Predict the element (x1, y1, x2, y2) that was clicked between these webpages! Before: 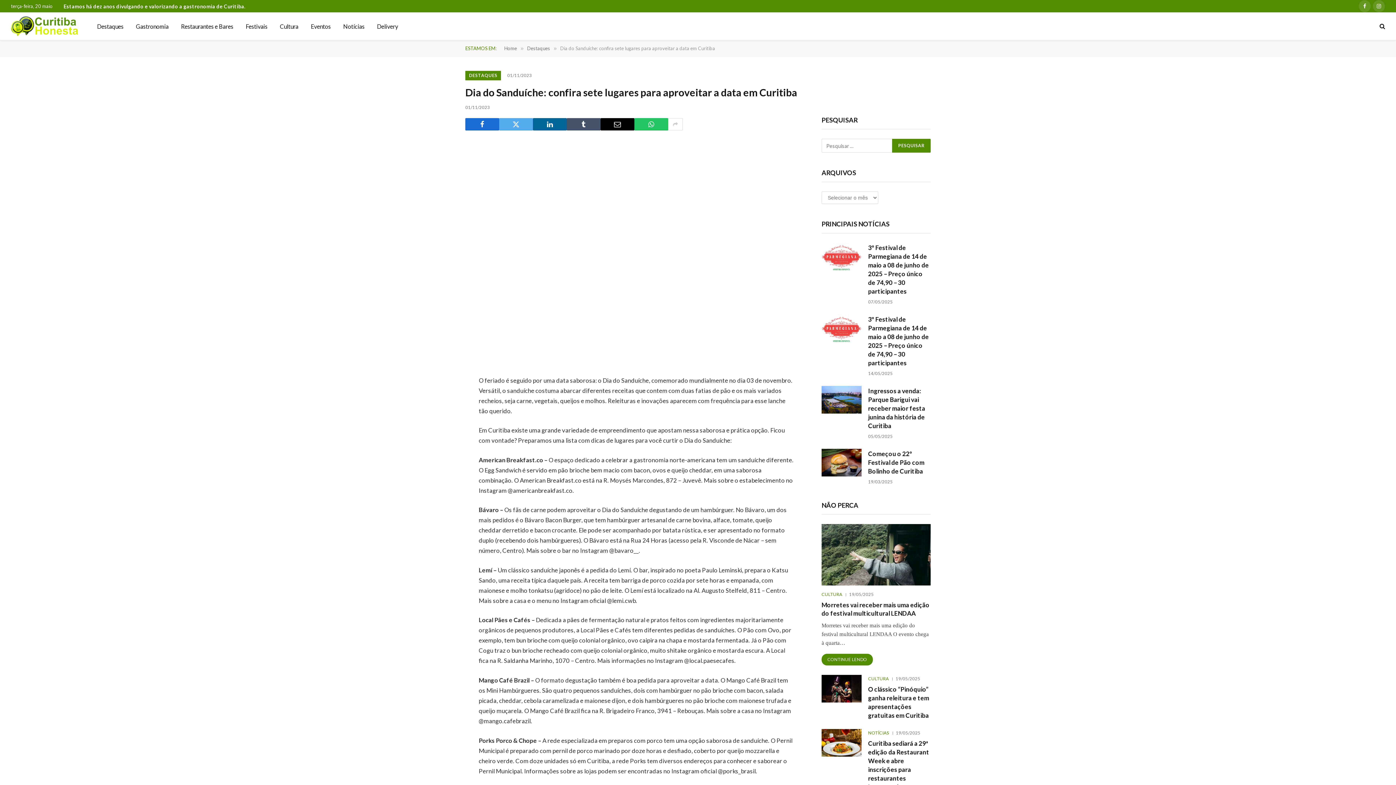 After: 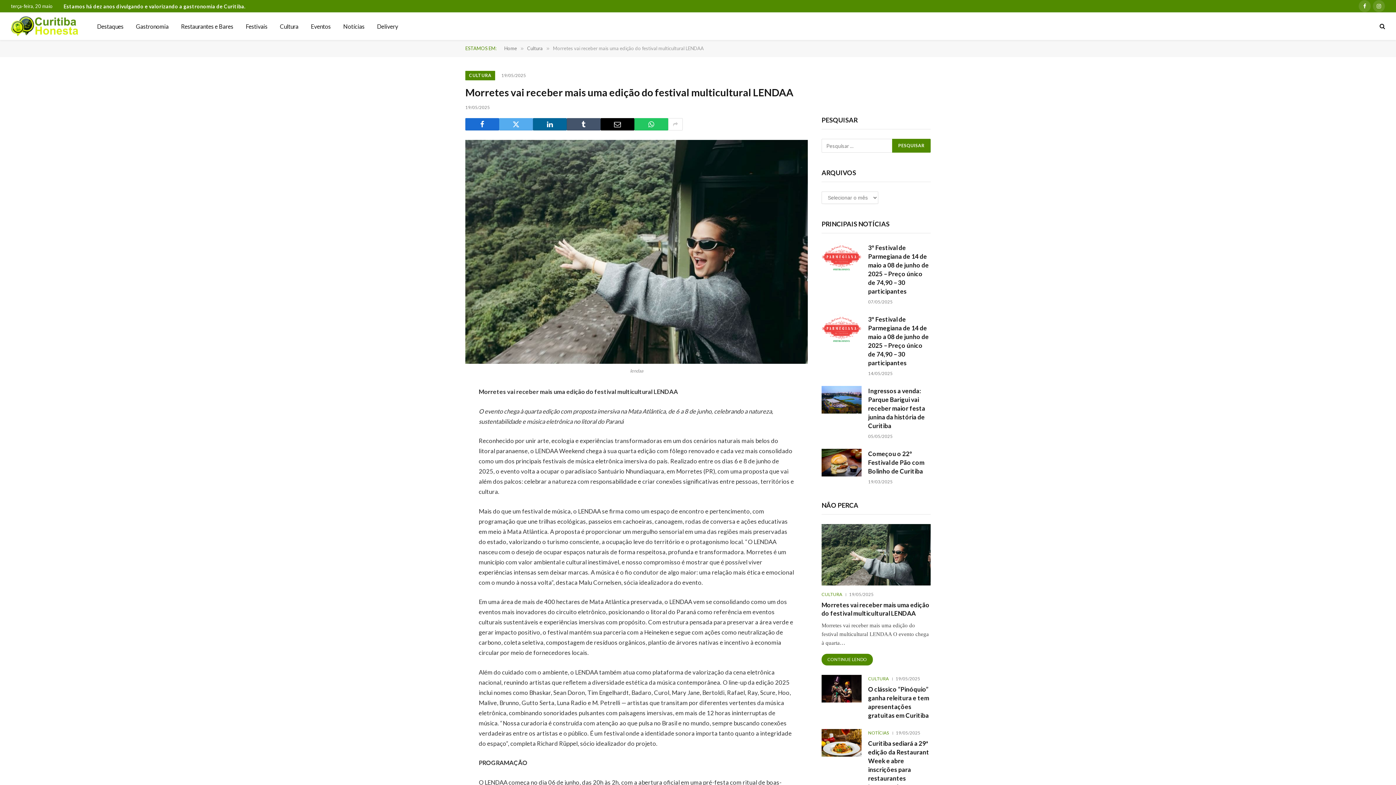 Action: bbox: (821, 524, 930, 585)